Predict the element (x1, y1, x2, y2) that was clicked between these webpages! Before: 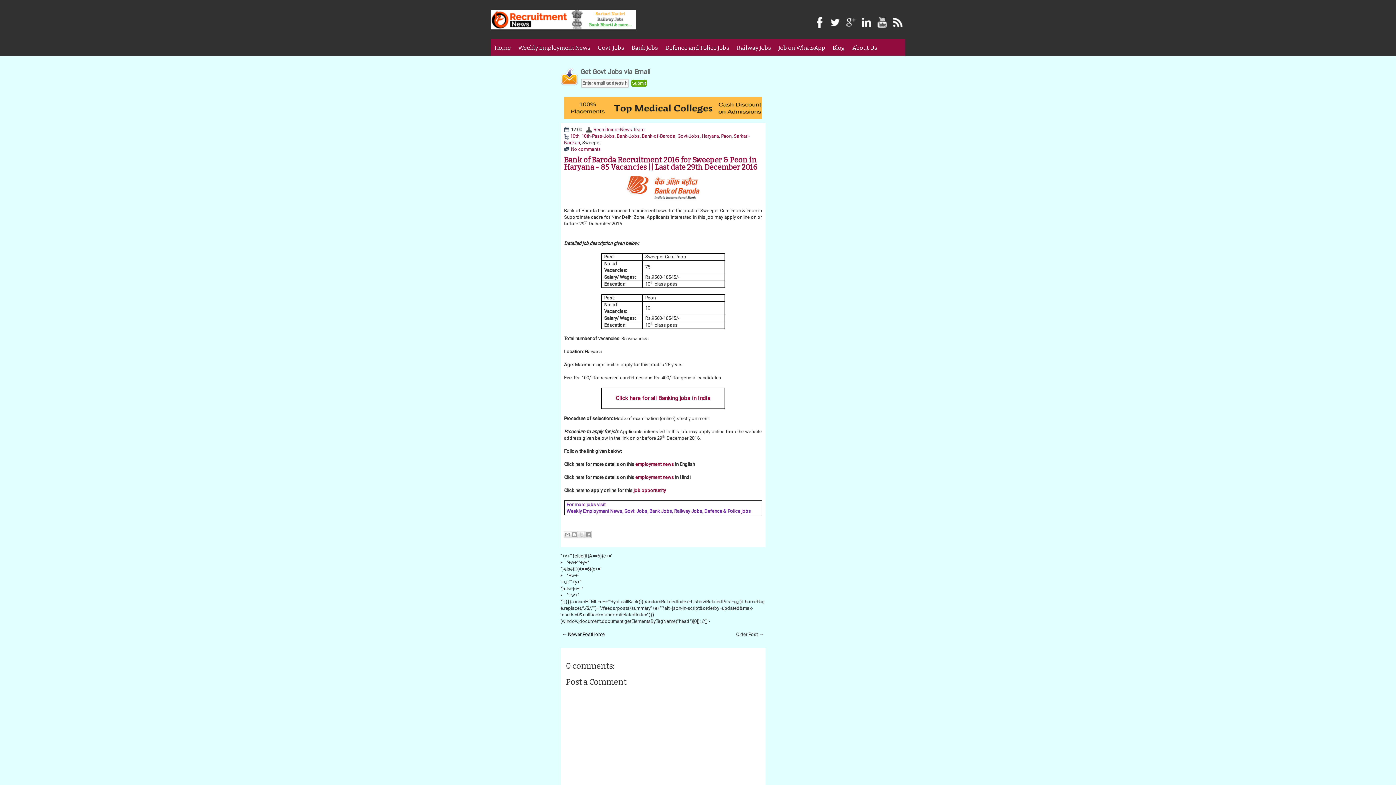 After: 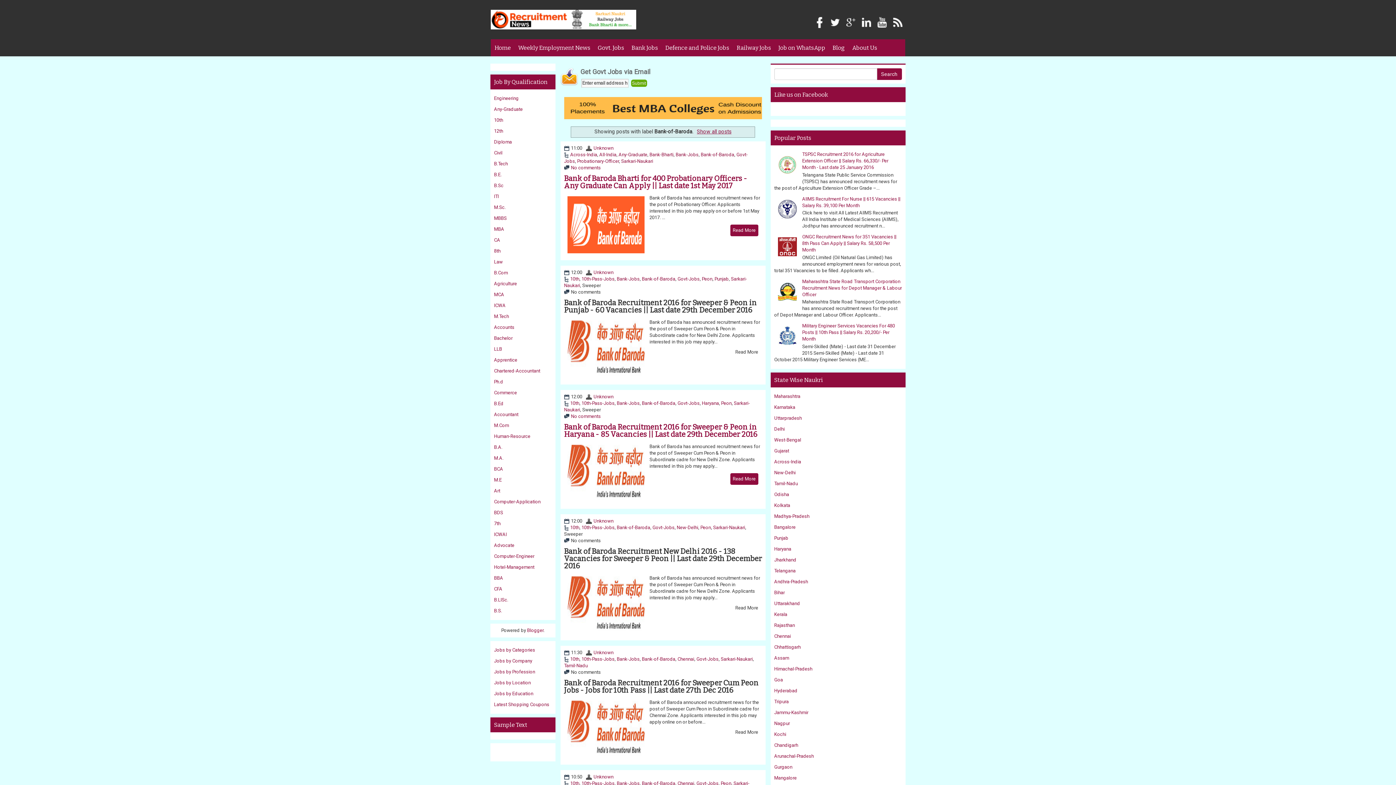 Action: bbox: (642, 133, 675, 138) label: Bank-of-Baroda